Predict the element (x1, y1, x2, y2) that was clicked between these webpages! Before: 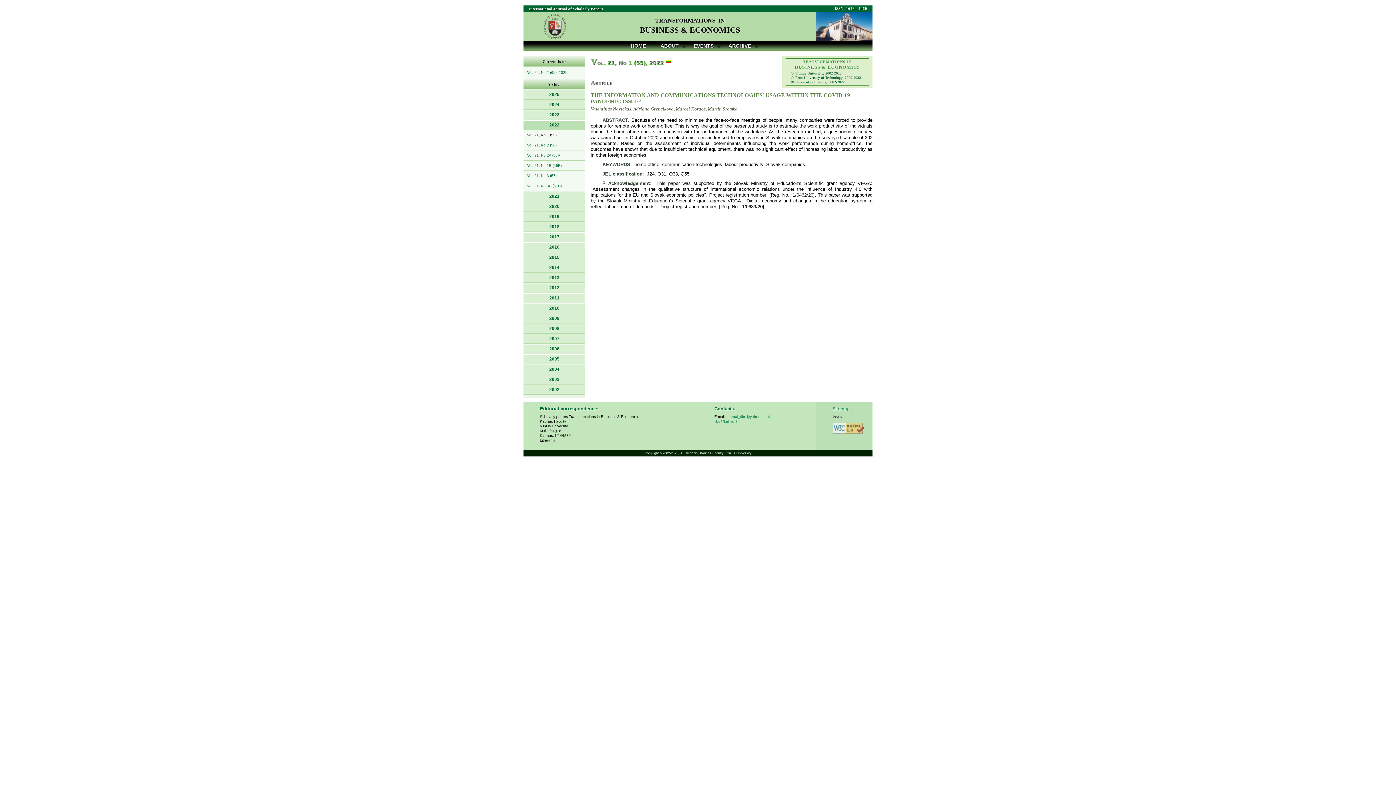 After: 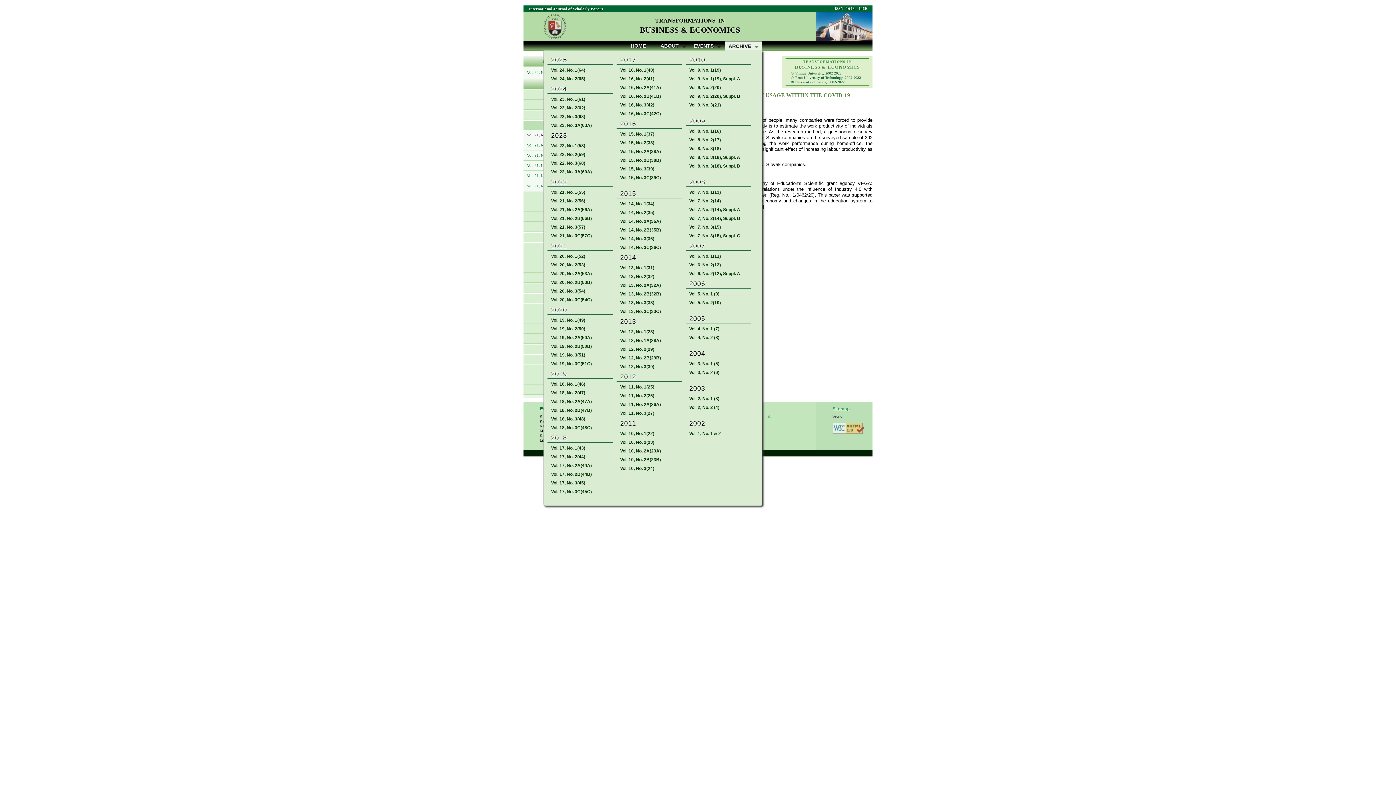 Action: label: ARCHIVE bbox: (728, 42, 758, 48)